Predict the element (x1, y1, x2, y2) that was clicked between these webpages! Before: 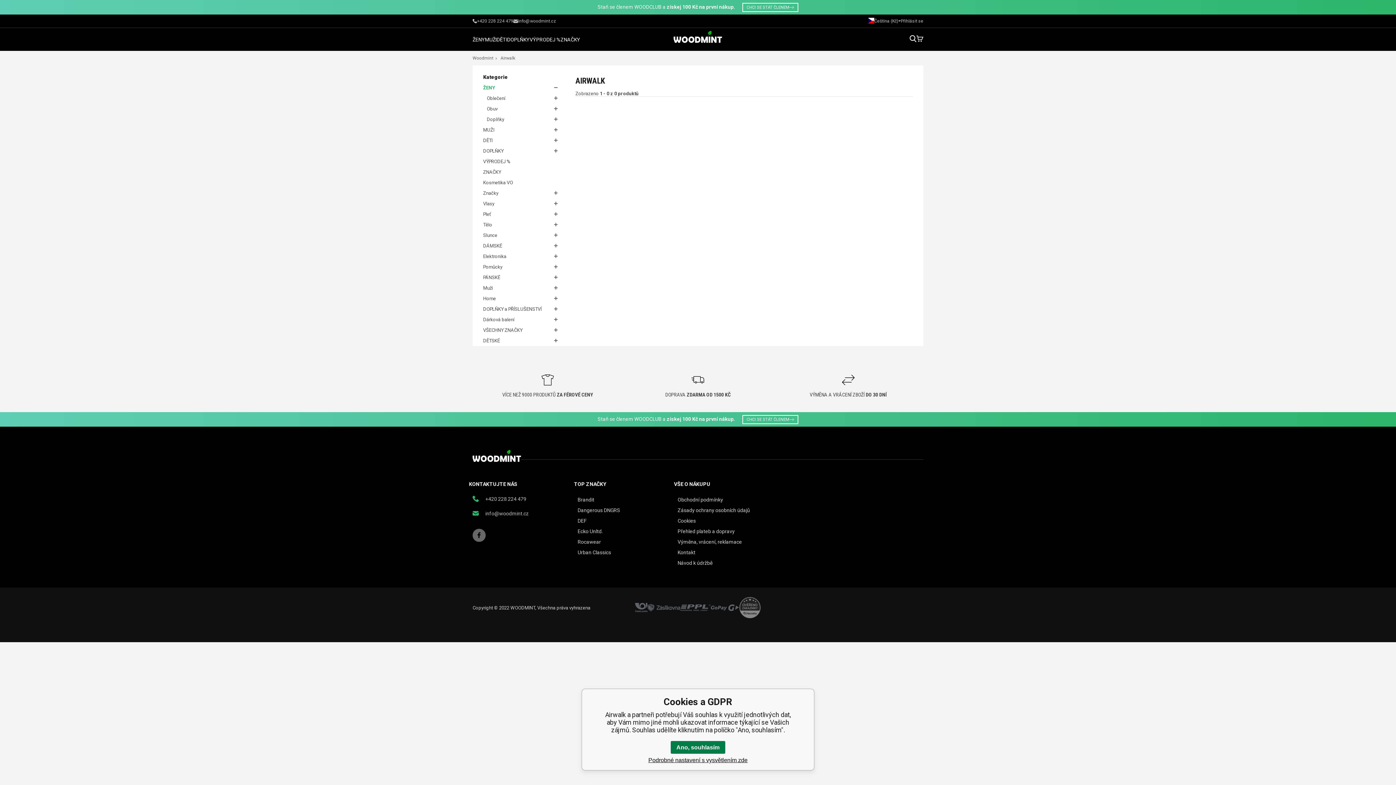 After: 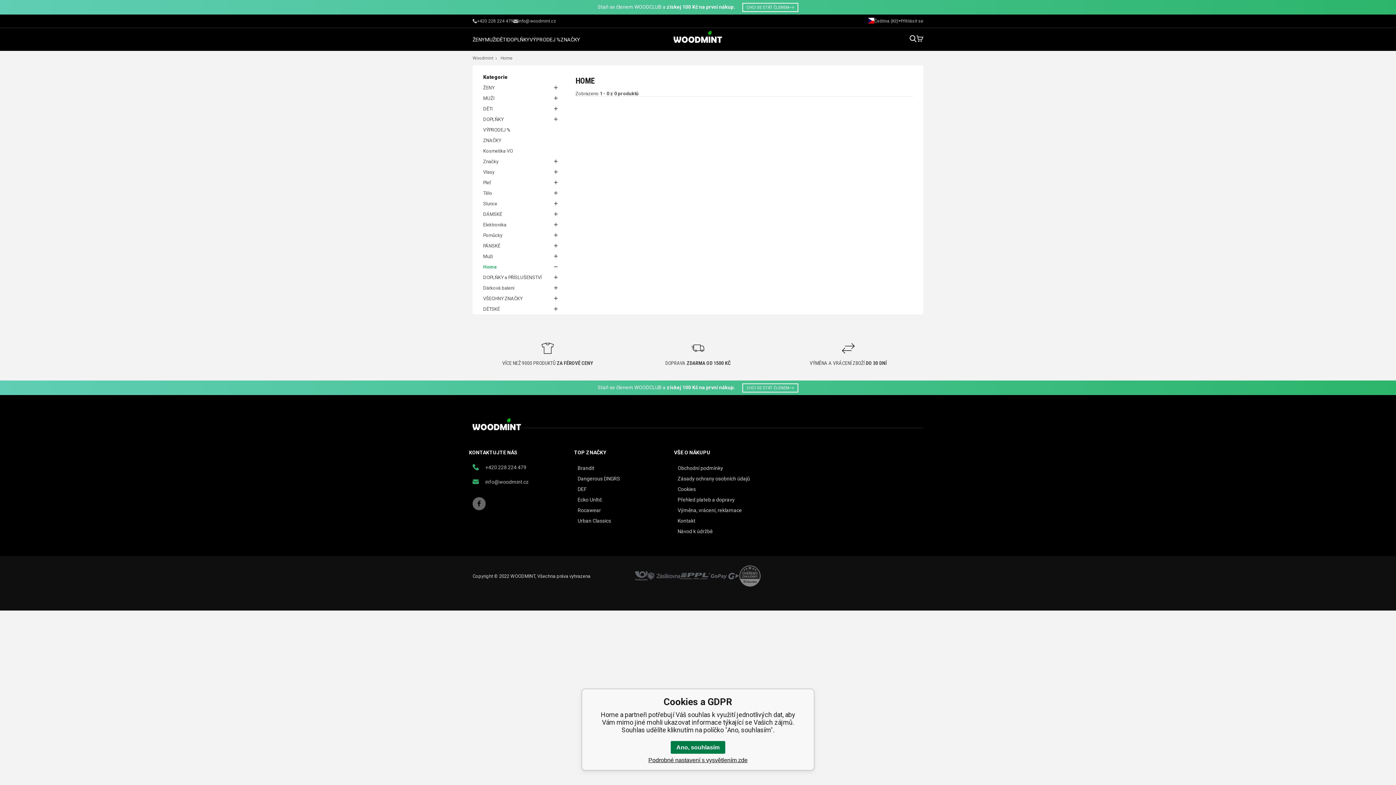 Action: bbox: (483, 293, 559, 304) label: Home